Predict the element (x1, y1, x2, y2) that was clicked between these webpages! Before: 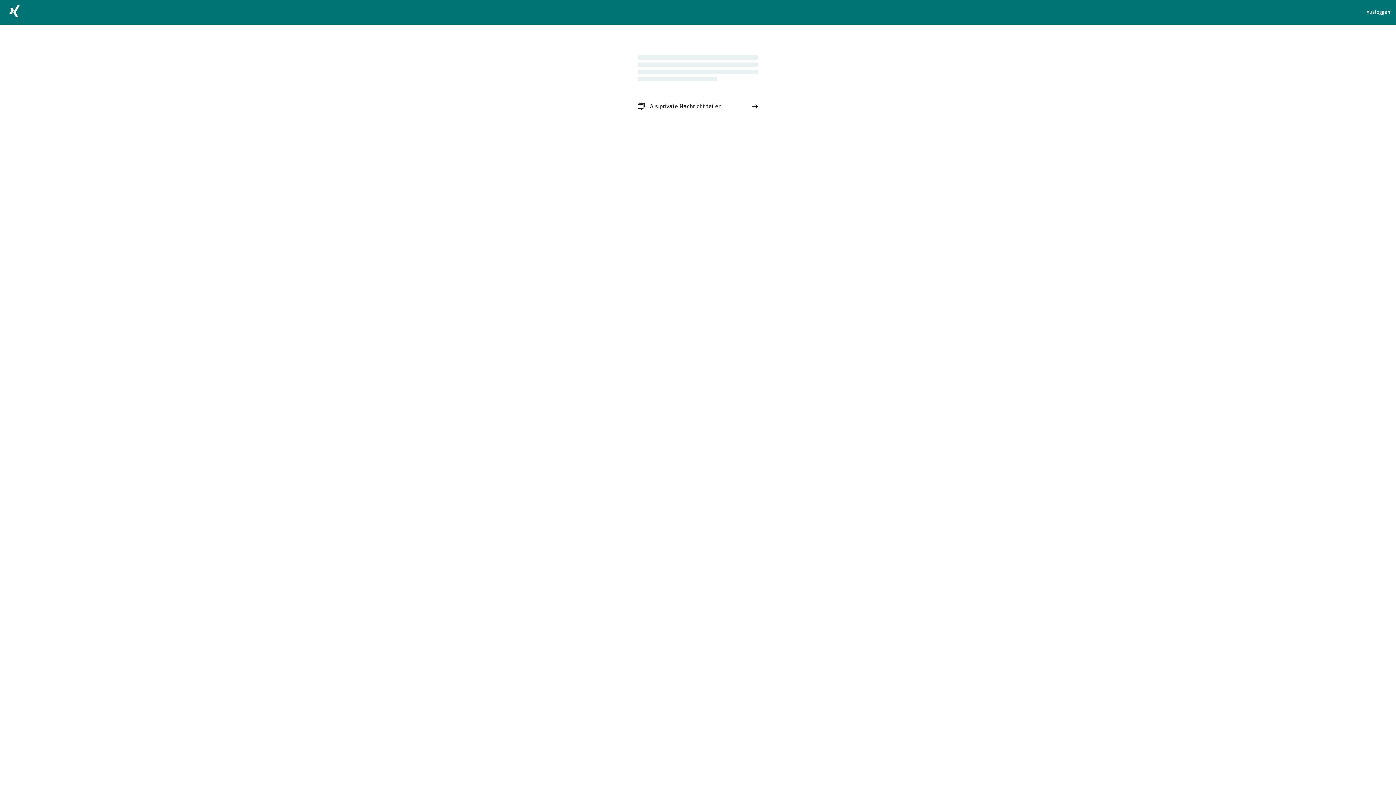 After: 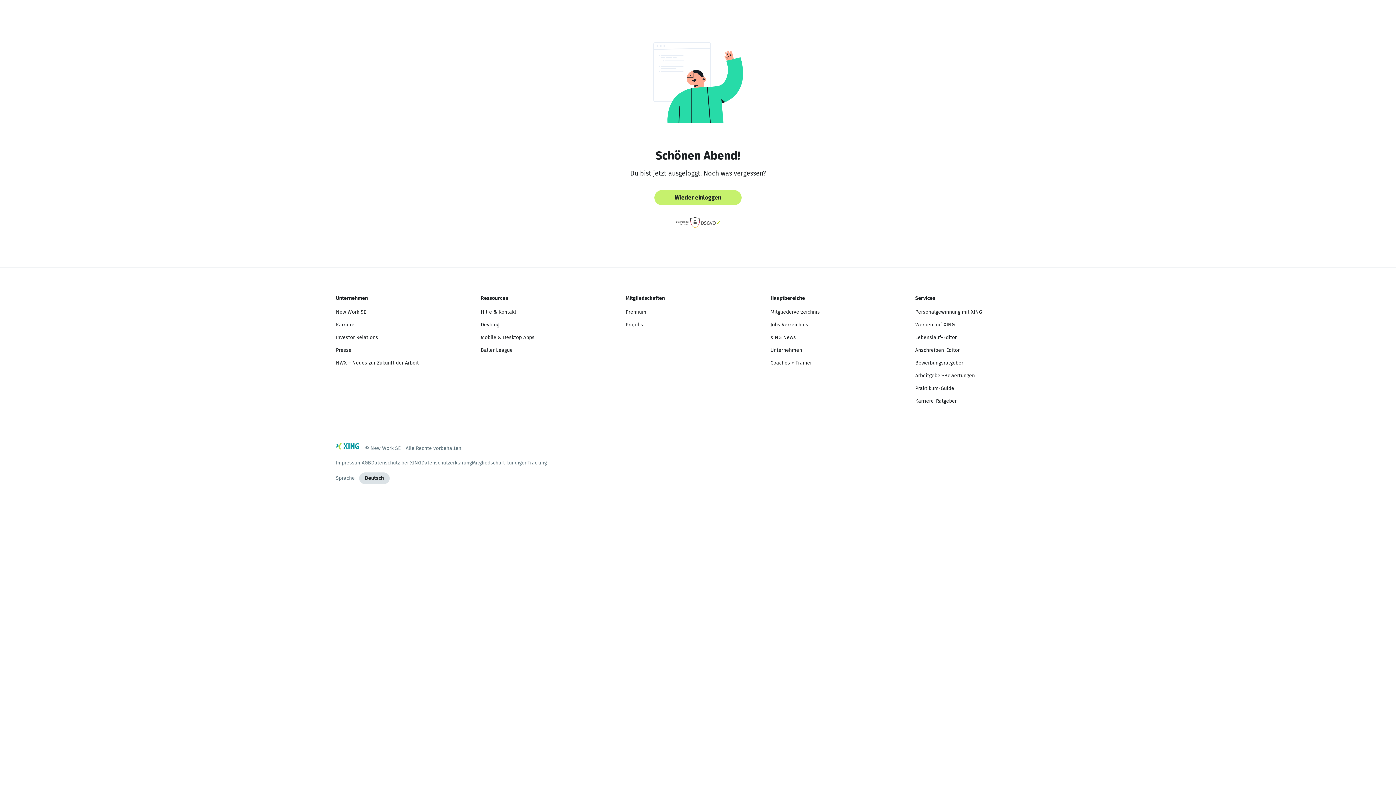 Action: label: Ausloggen bbox: (1366, 8, 1390, 16)